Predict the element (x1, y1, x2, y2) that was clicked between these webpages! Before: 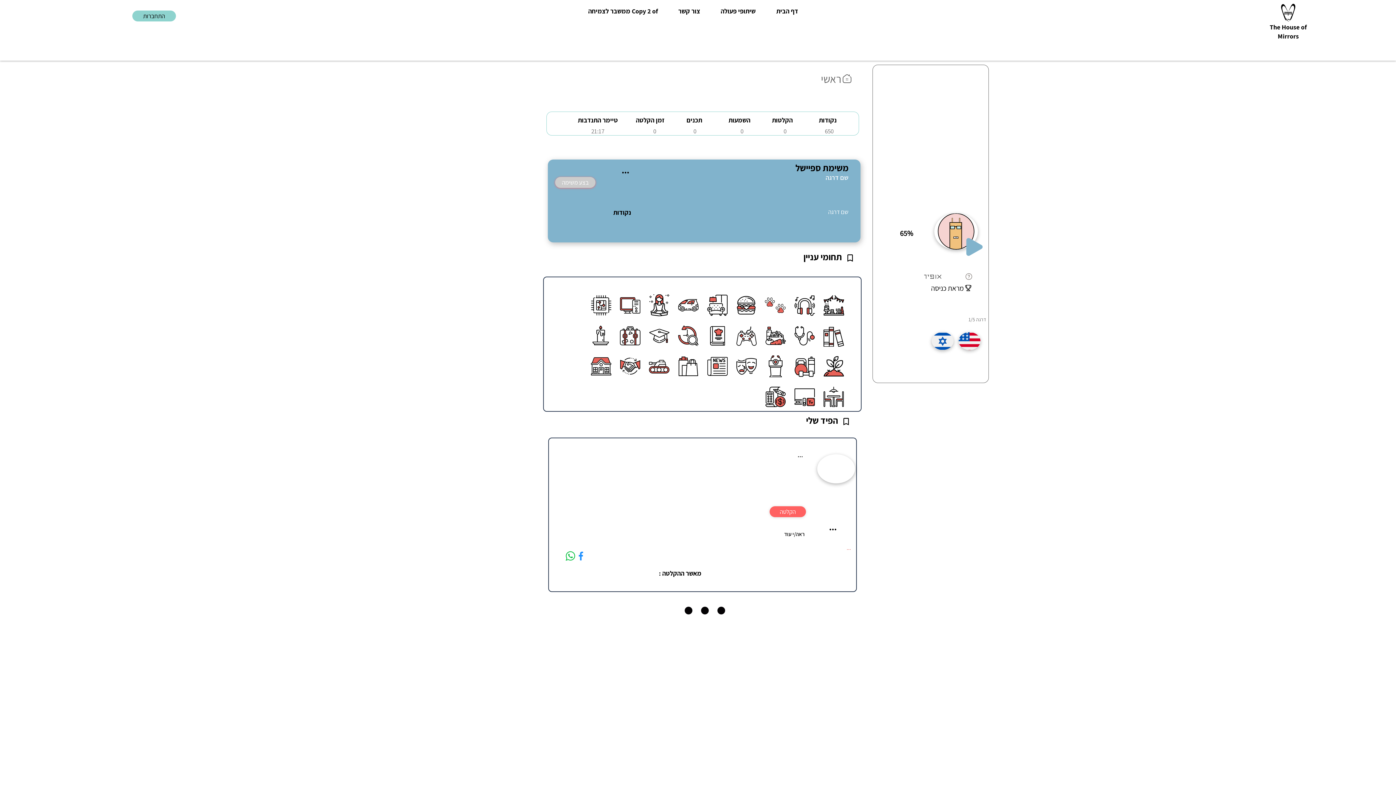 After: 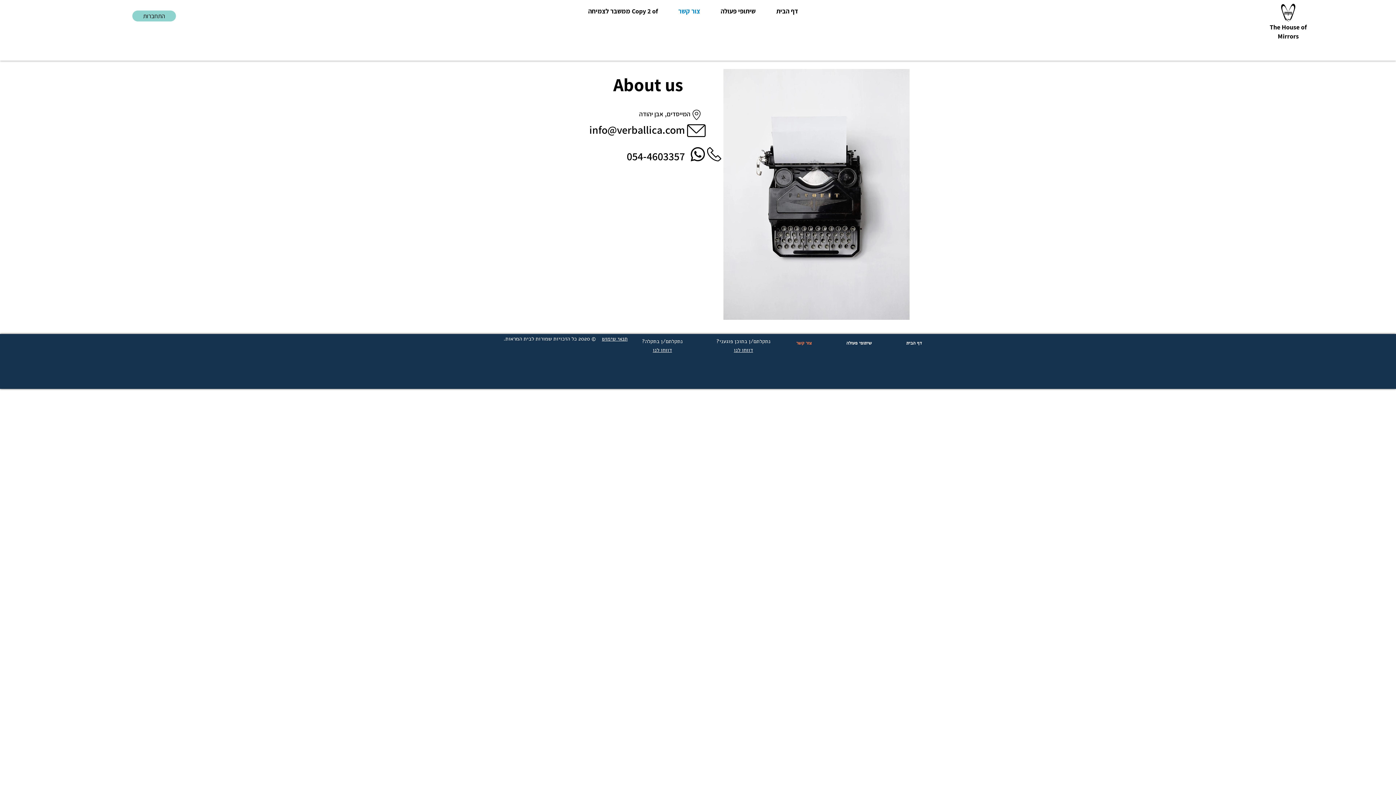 Action: bbox: (668, 6, 710, 16) label: צור קשר